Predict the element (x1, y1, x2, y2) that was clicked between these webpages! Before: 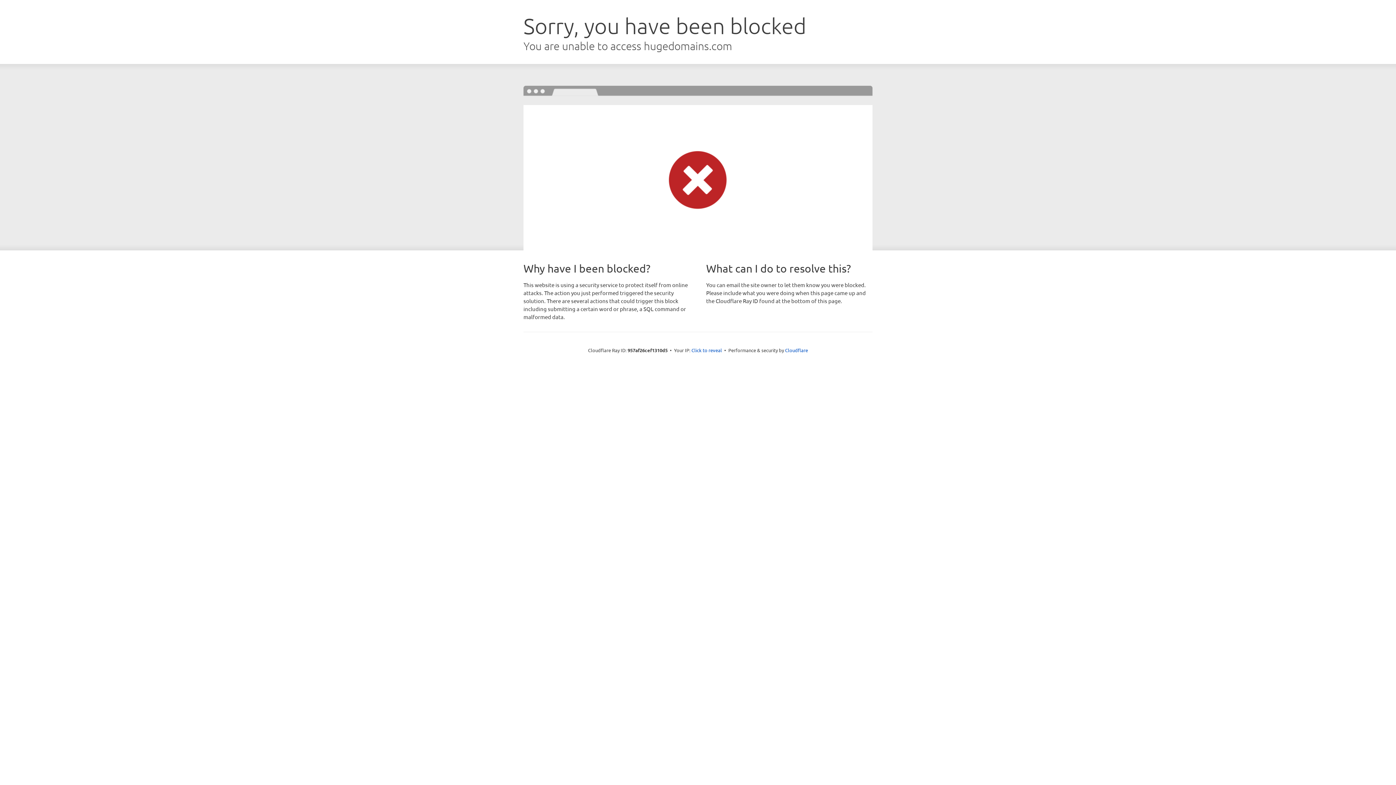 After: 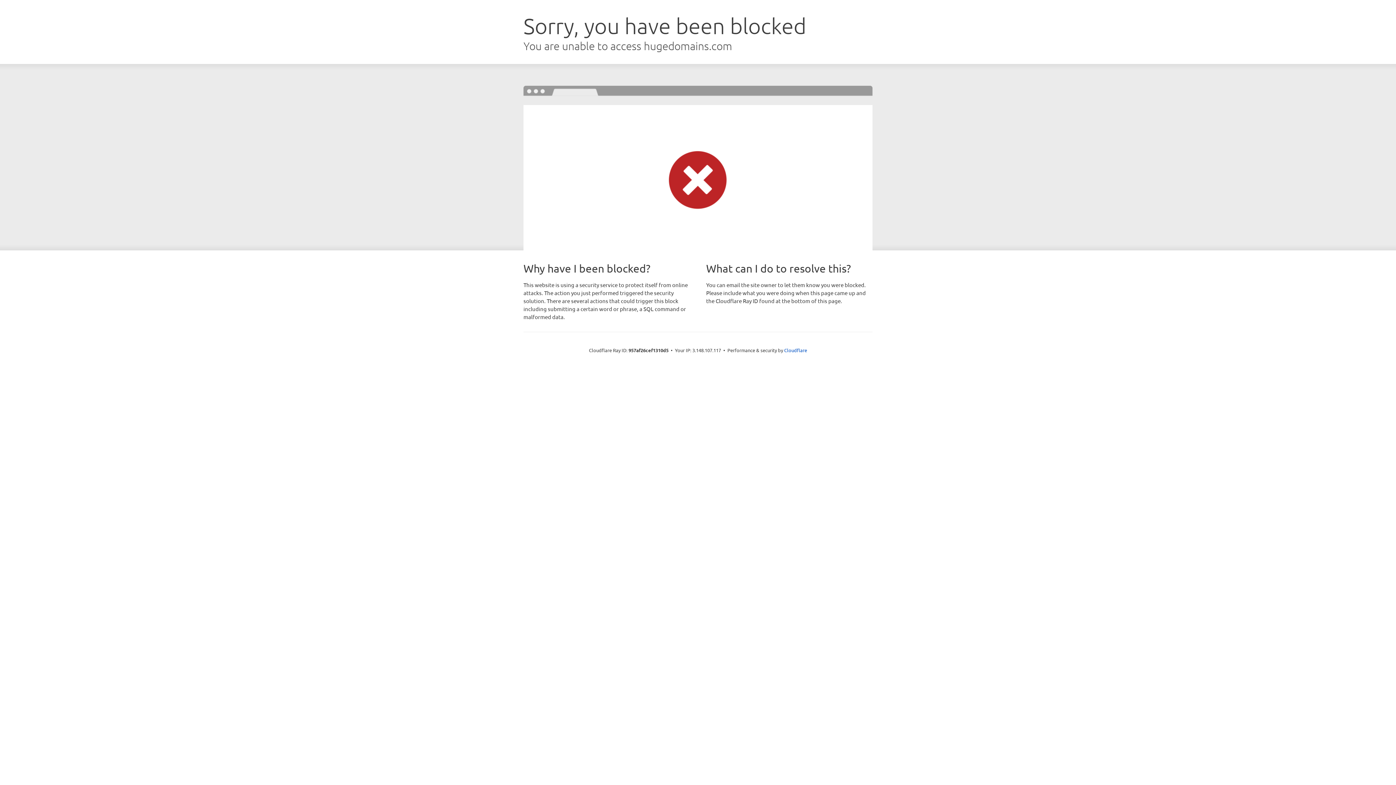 Action: bbox: (691, 346, 722, 353) label: Click to reveal